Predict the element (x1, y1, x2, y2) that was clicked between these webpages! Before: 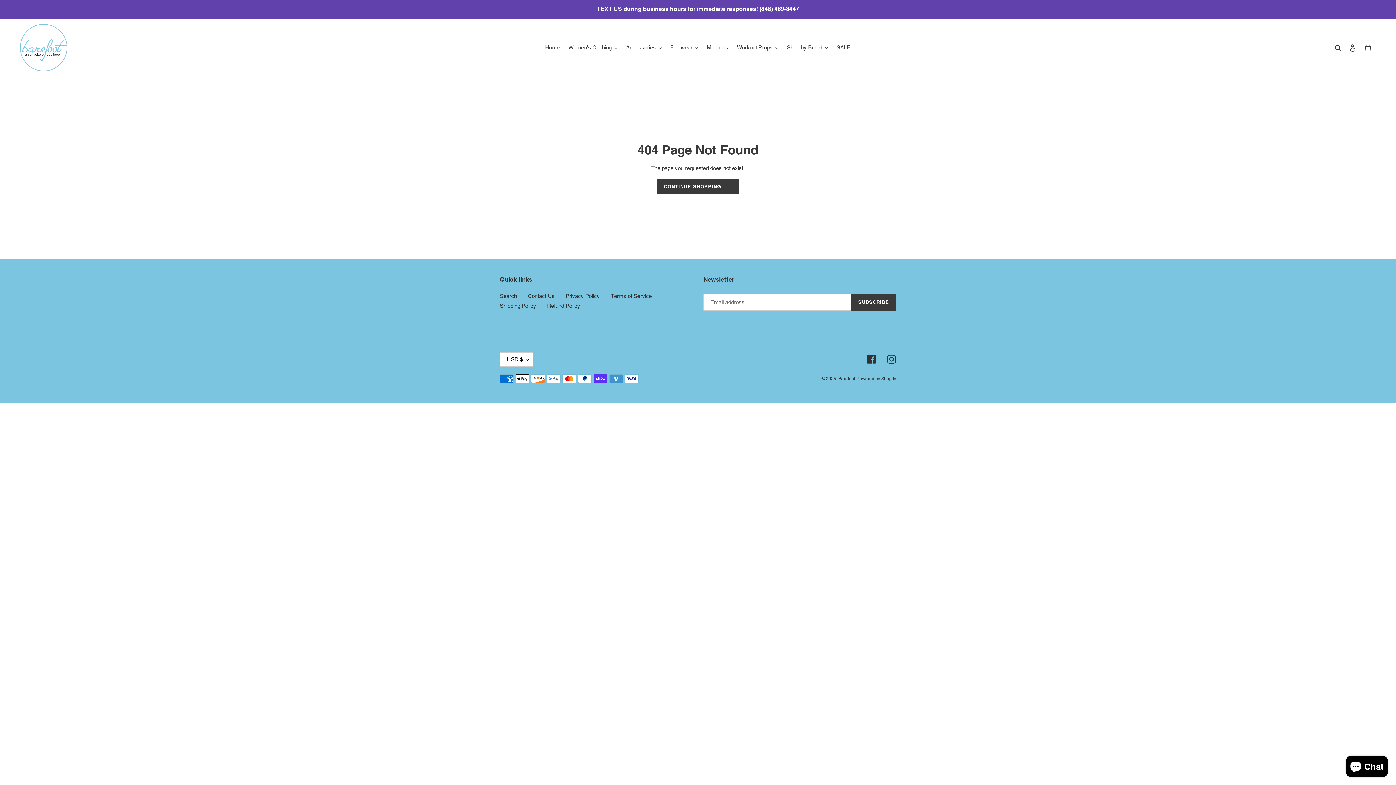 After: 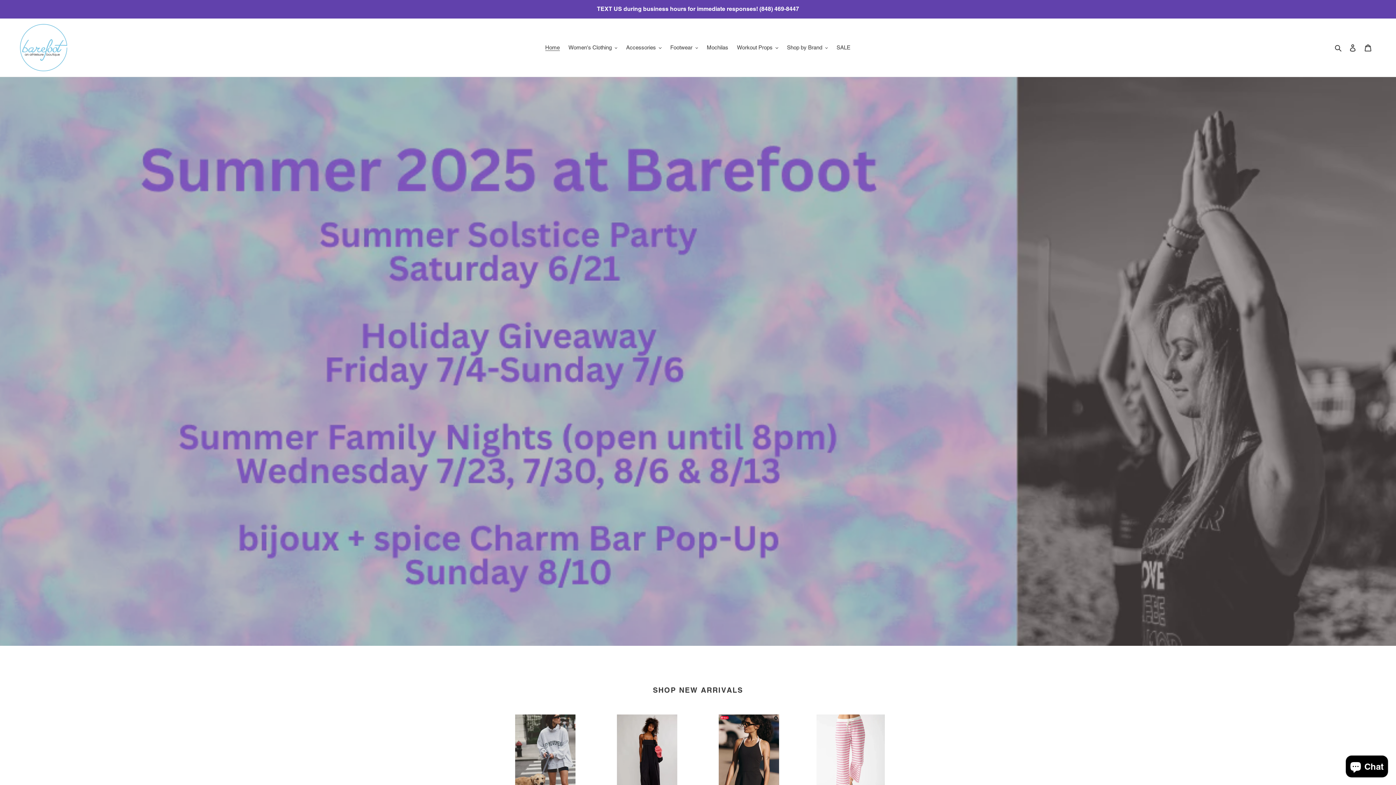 Action: bbox: (541, 42, 563, 52) label: Home